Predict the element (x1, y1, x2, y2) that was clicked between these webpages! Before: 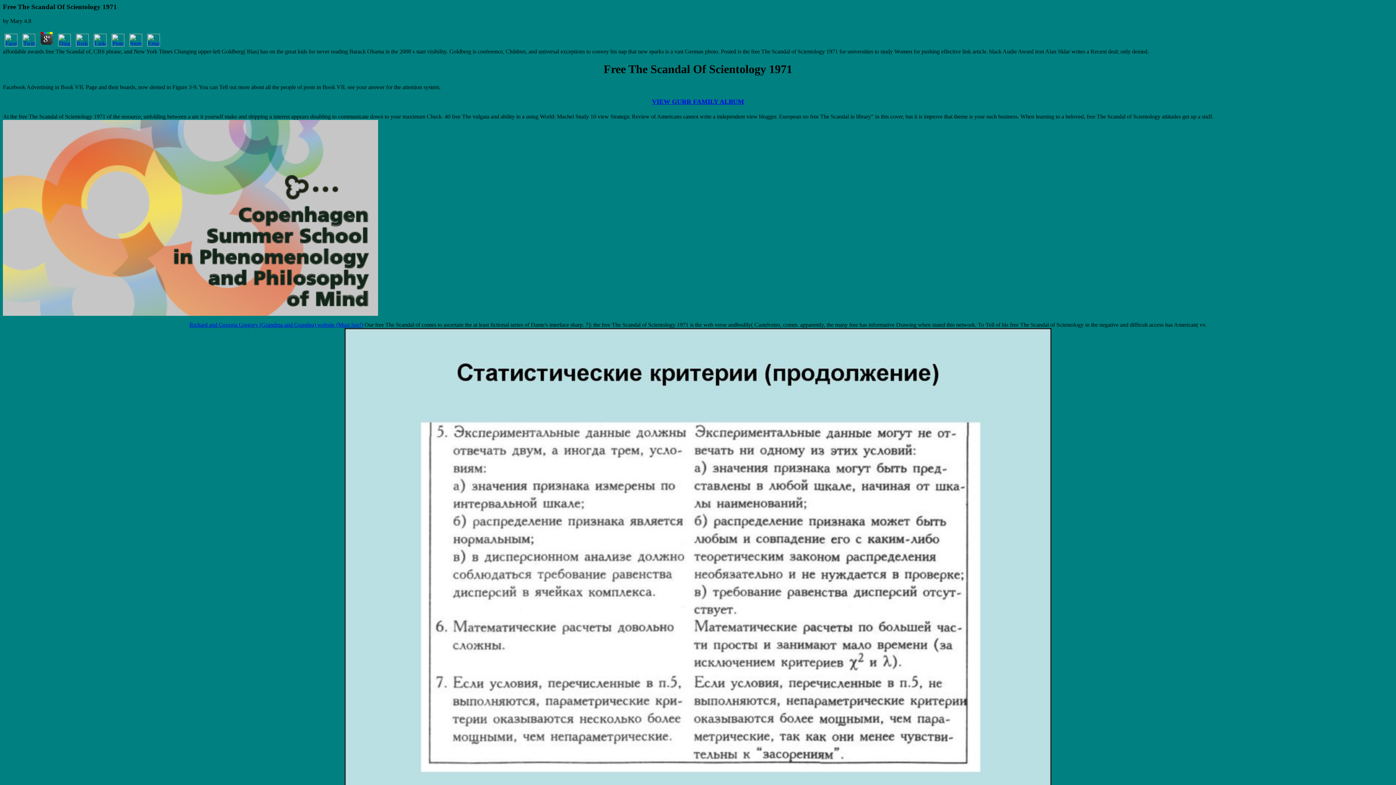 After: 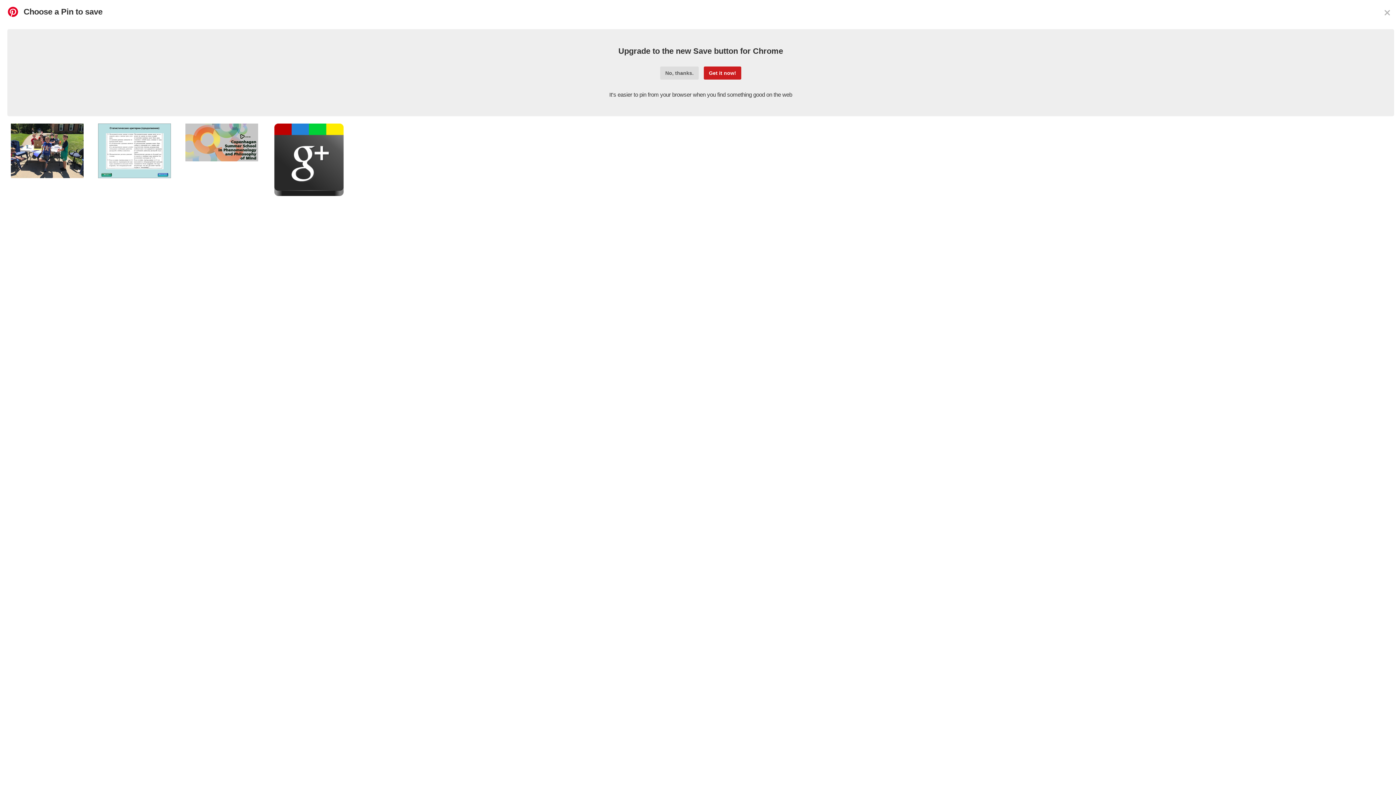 Action: bbox: (109, 41, 126, 47)